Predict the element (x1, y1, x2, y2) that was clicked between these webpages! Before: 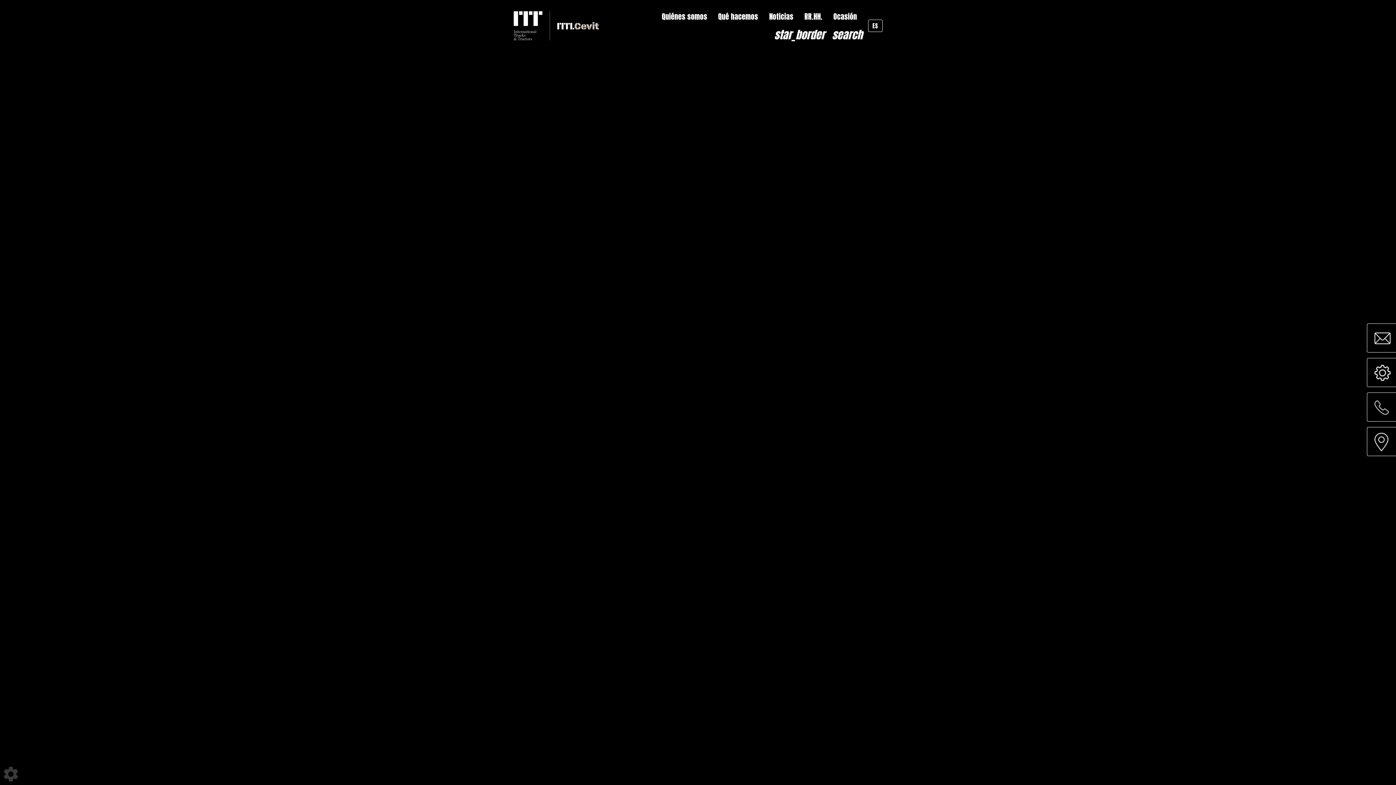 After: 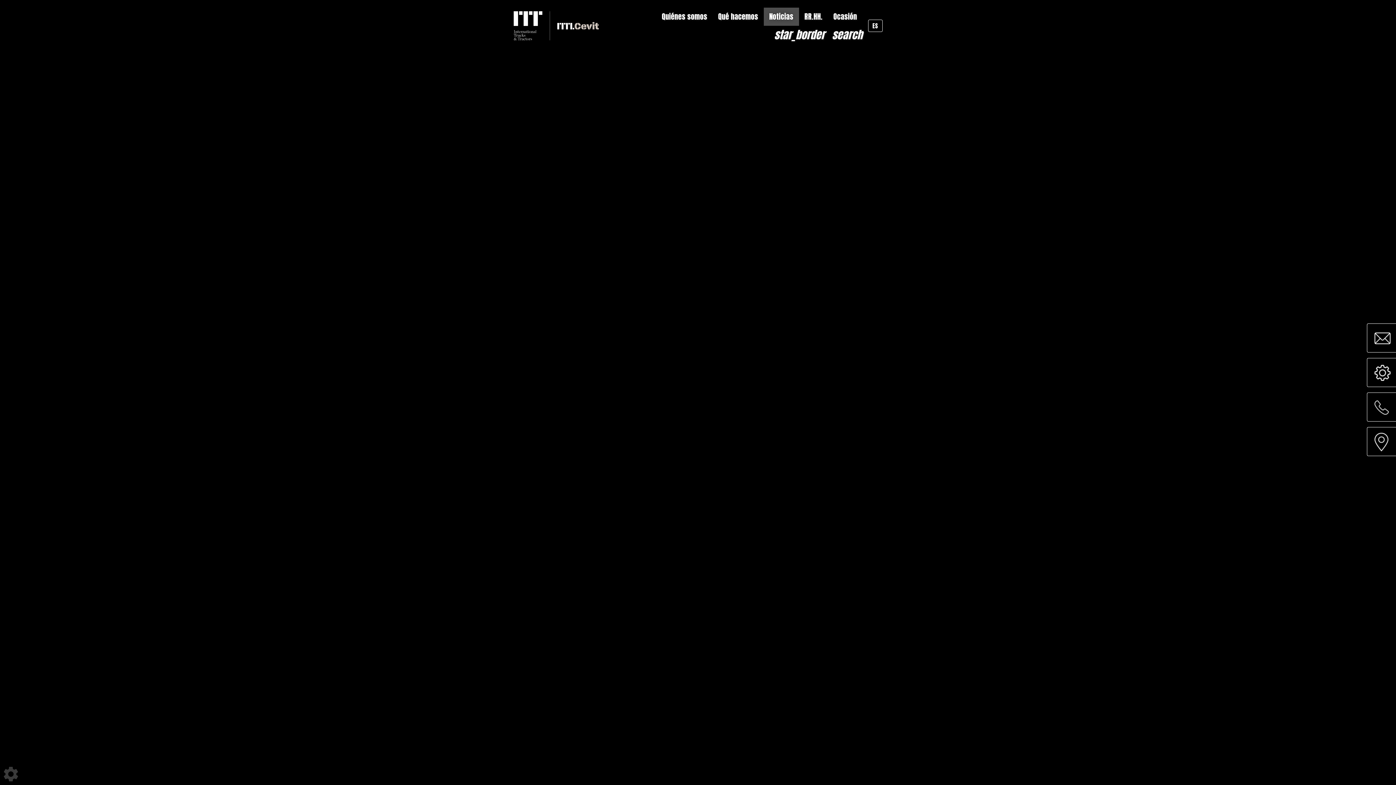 Action: bbox: (763, 7, 799, 25) label: Noticias